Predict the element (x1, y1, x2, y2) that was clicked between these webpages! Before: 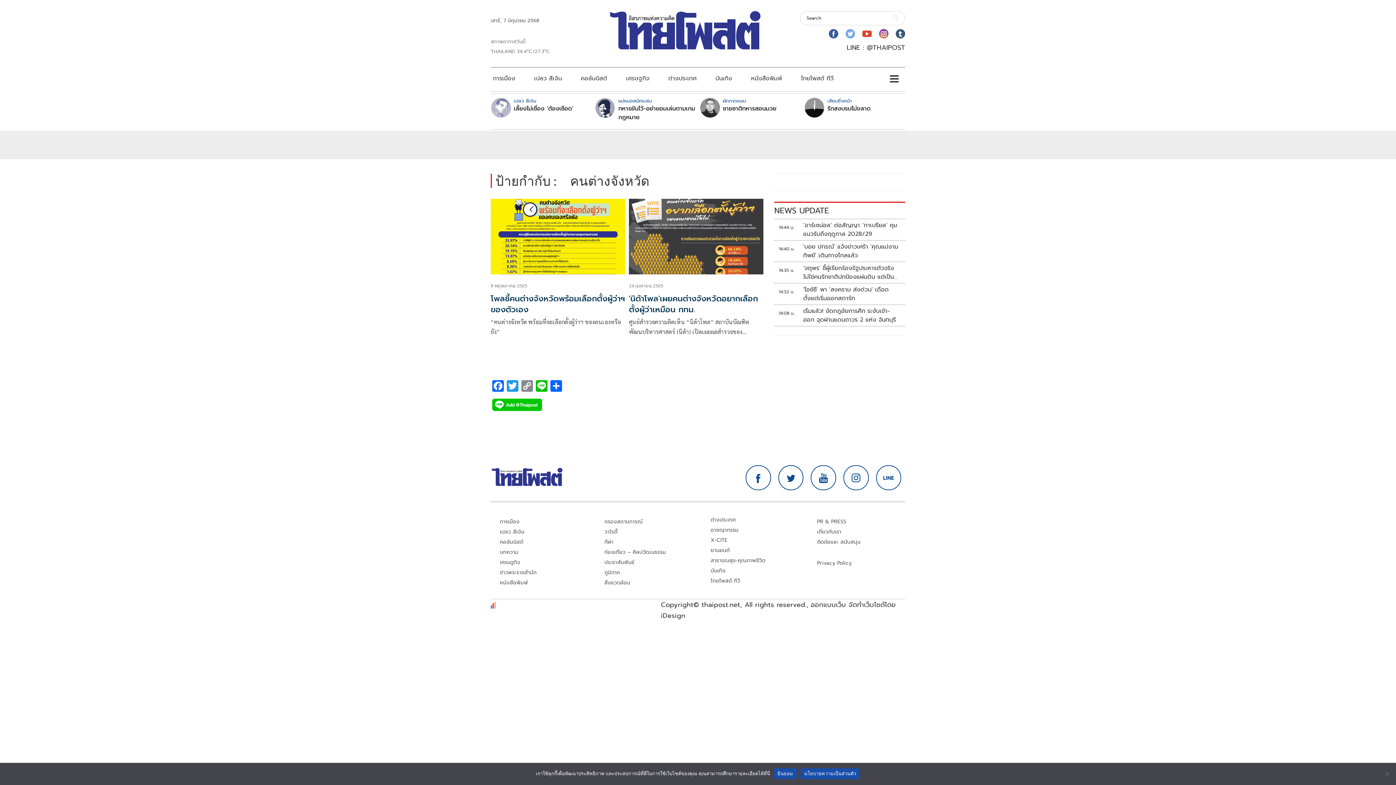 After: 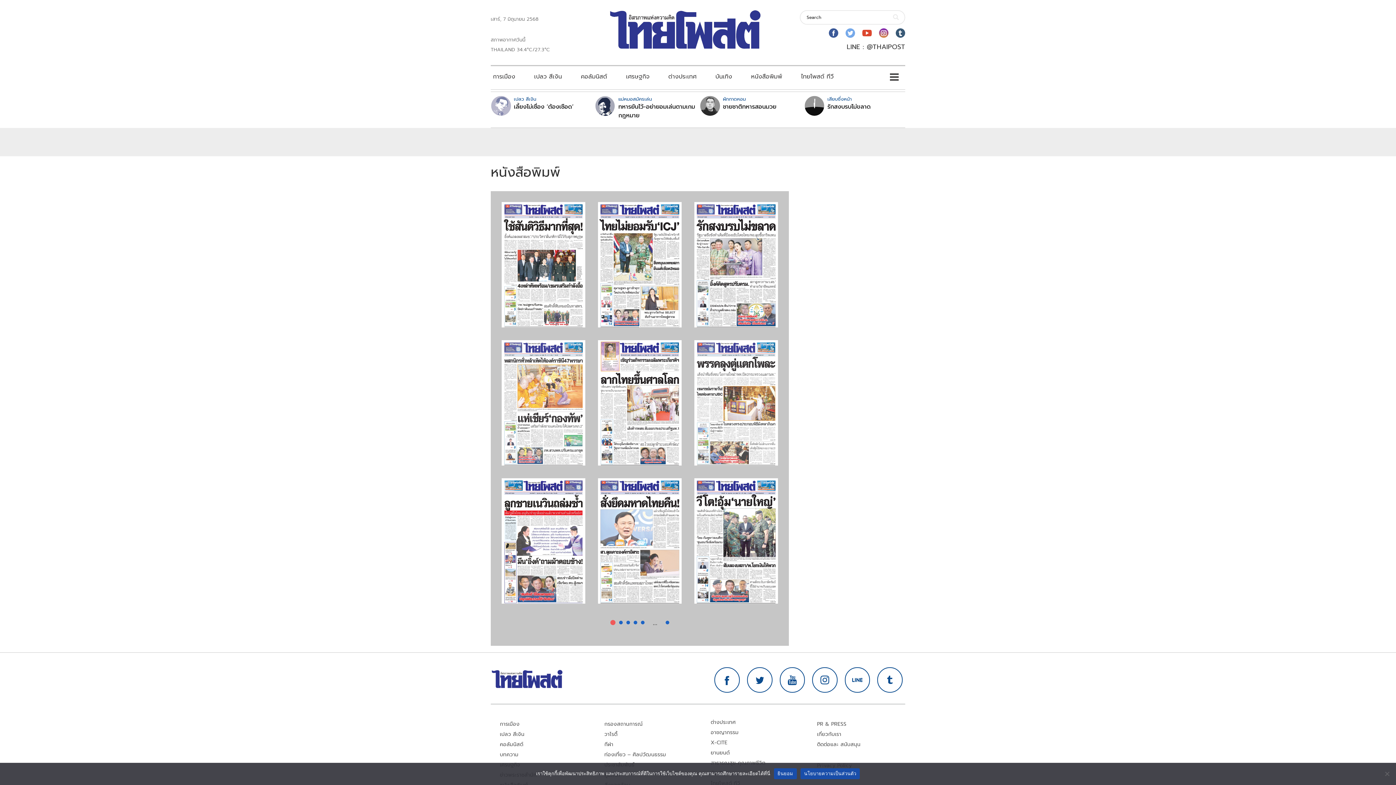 Action: bbox: (741, 69, 791, 87) label: หนังสือพิมพ์